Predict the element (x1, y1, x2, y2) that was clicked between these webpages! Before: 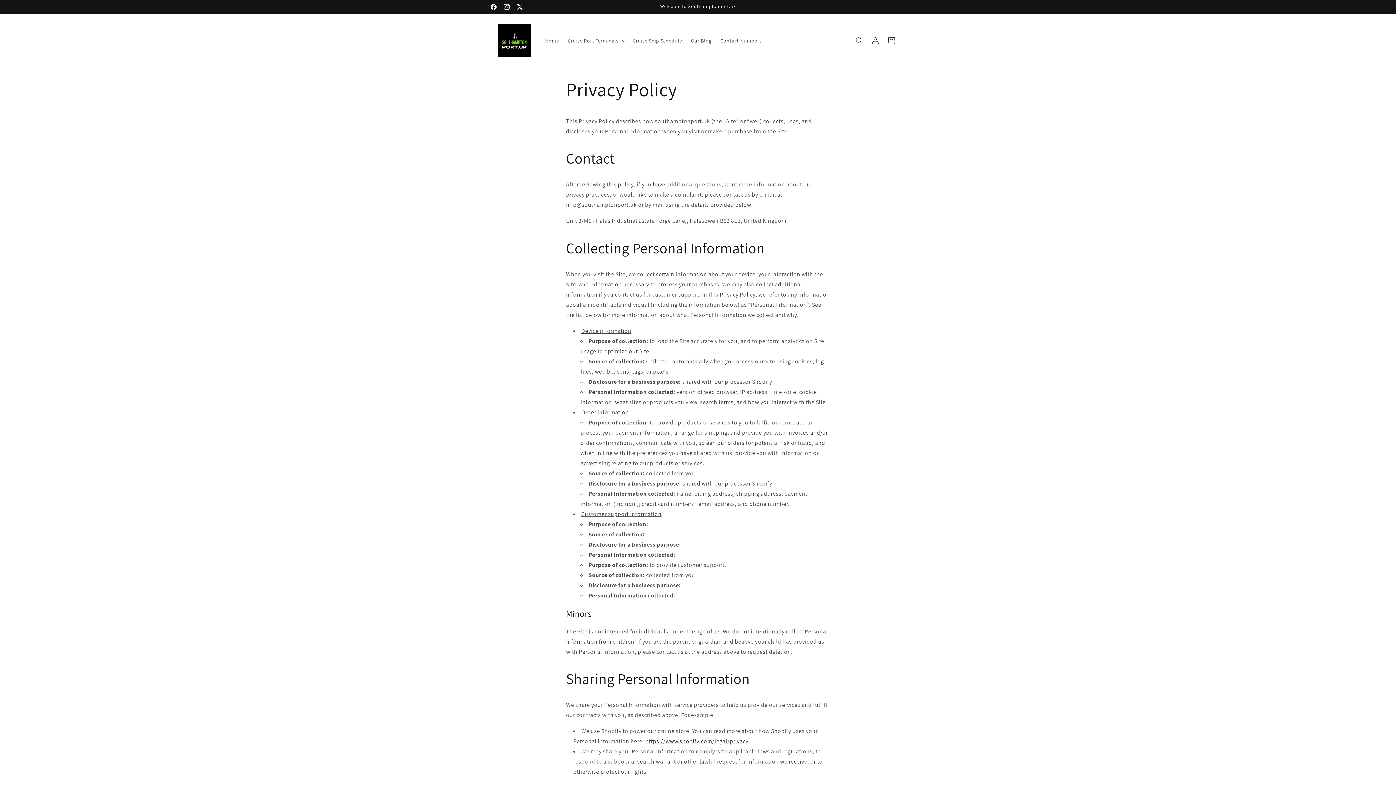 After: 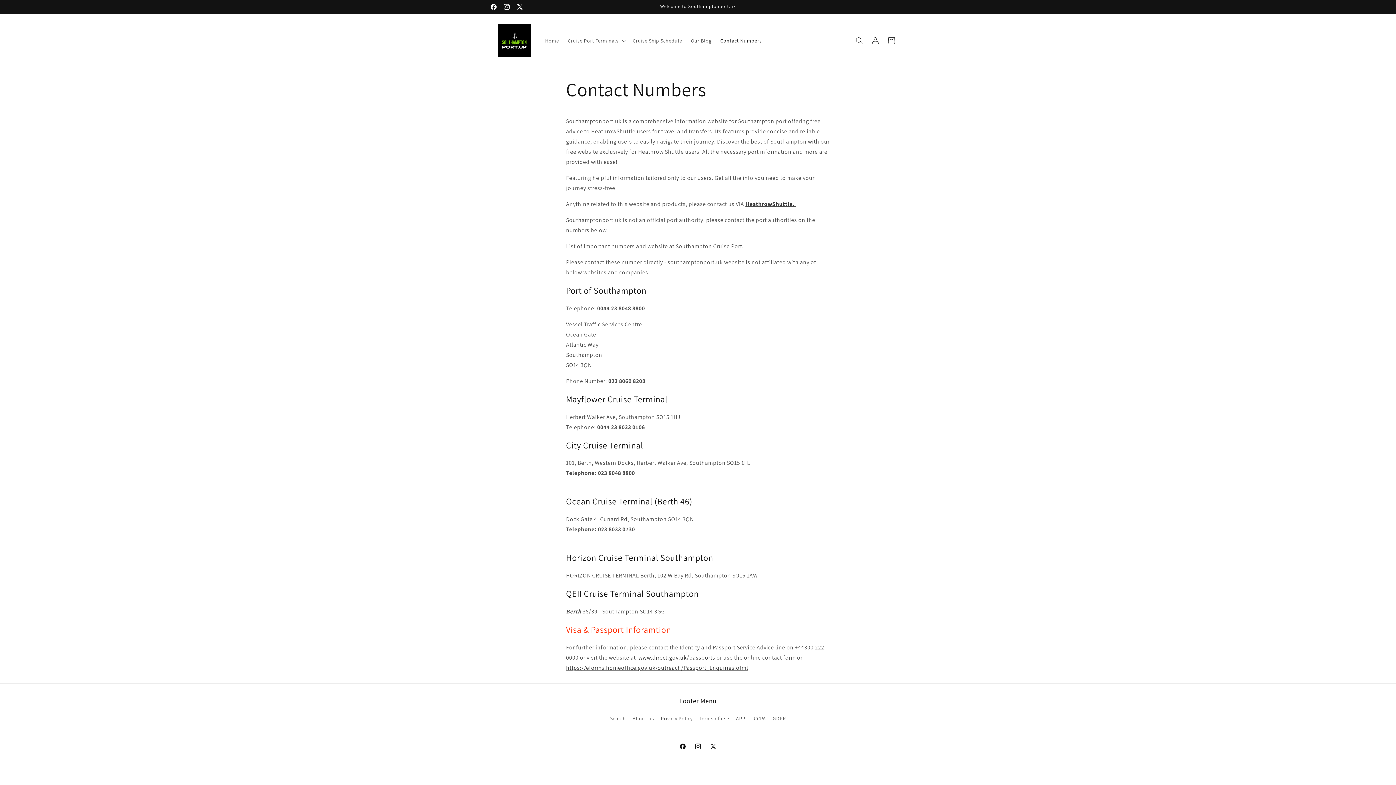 Action: bbox: (716, 32, 766, 48) label: Contact Numbers